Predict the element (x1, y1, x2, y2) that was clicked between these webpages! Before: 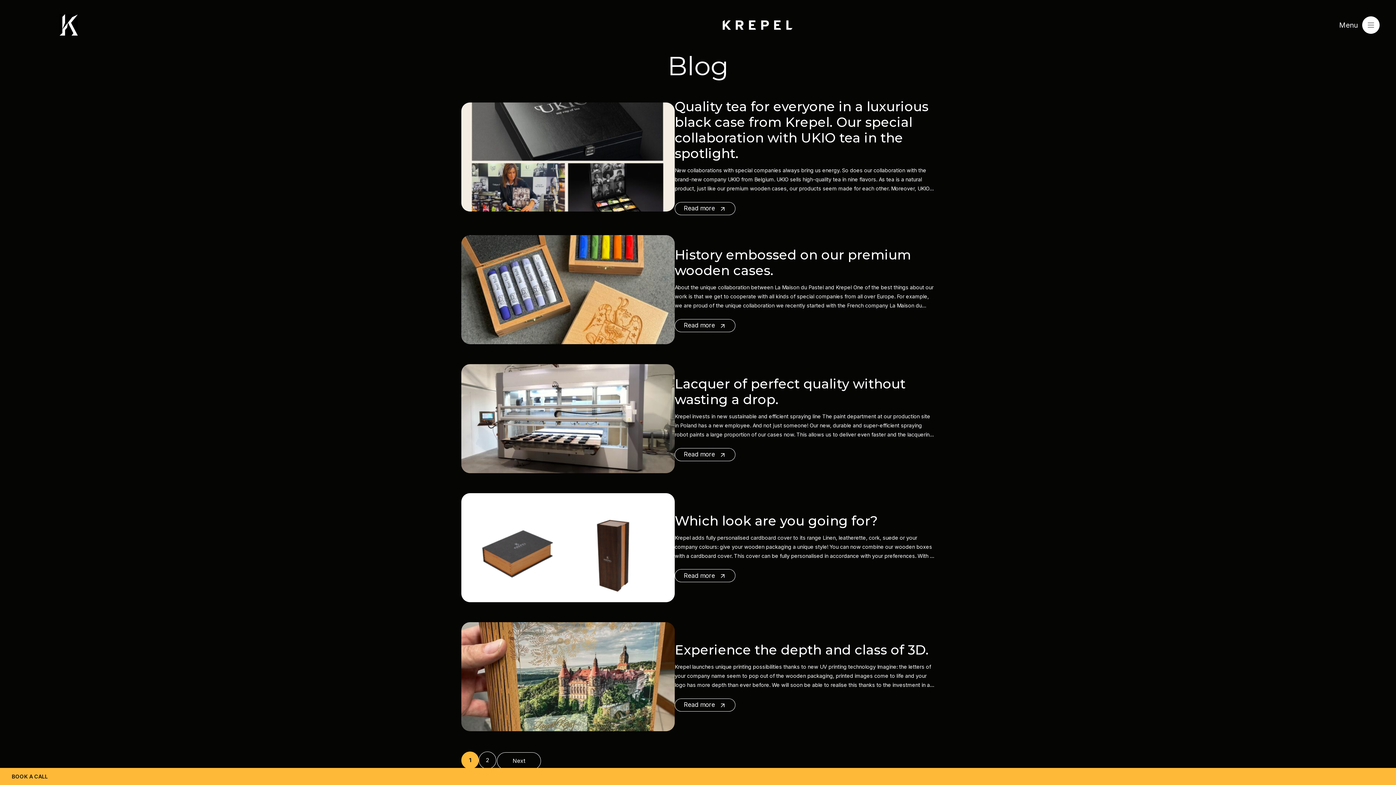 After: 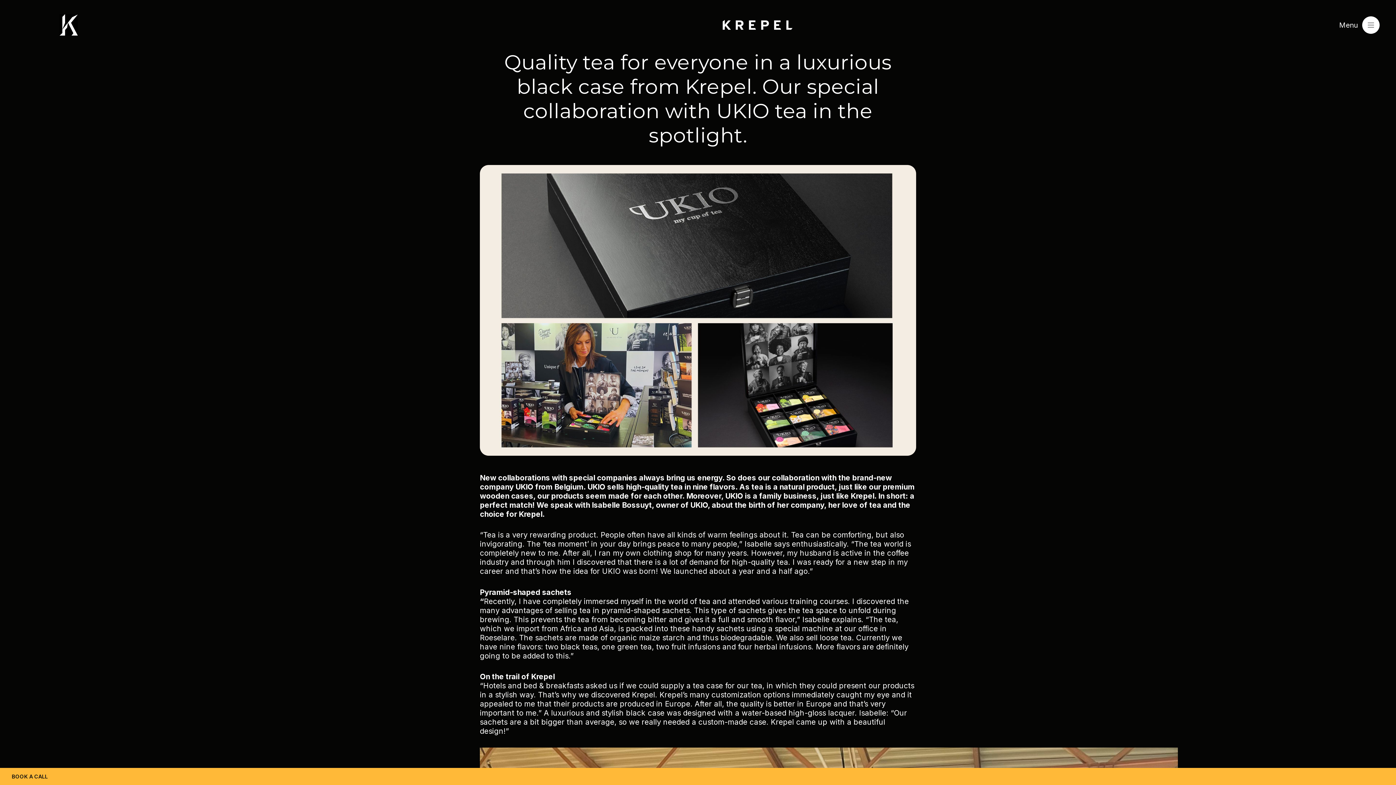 Action: label: Quality tea for everyone in a luxurious black case from Krepel. Our special collaboration with UKIO tea in the spotlight.

New collaborations with special companies always bring us energy. So does our collaboration with the brand-new company UKIO from Belgium. UKIO sells high-quality tea in nine flavors. As tea is a natural product, just like our premium wooden cases, our products seem made for each other. Moreover, UKIO is a family business, just like Krepel. […]

Read more  bbox: (461, 98, 934, 215)